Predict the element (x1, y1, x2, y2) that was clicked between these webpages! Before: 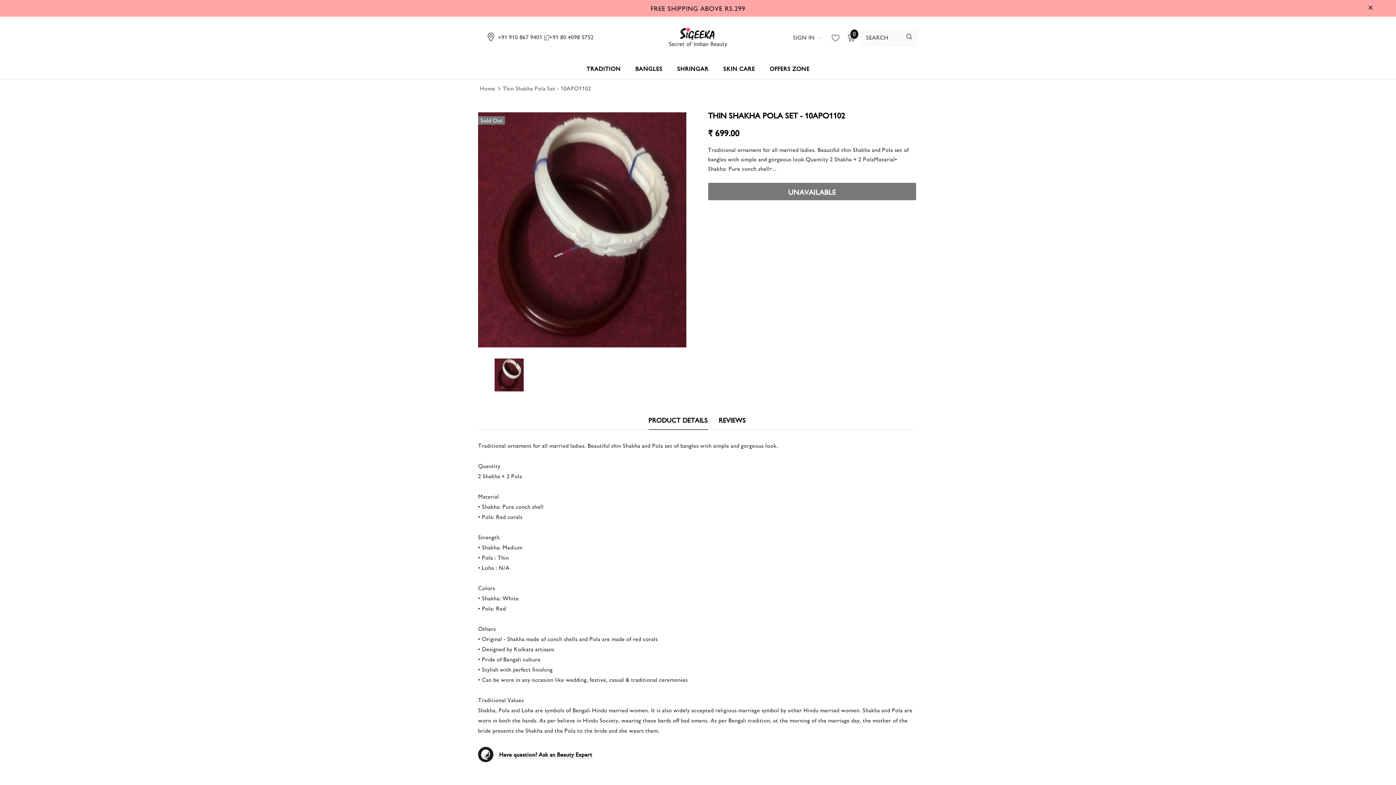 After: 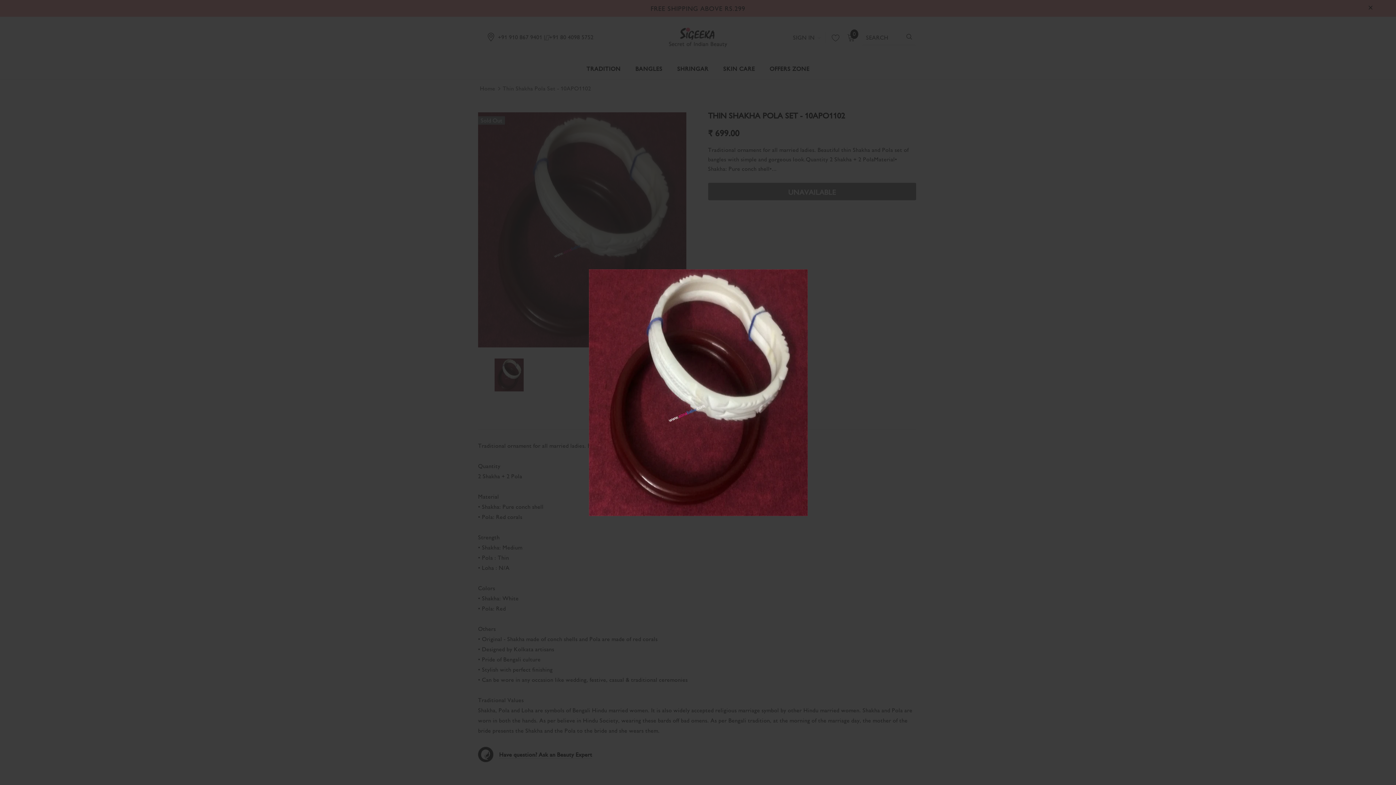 Action: bbox: (478, 112, 686, 347)